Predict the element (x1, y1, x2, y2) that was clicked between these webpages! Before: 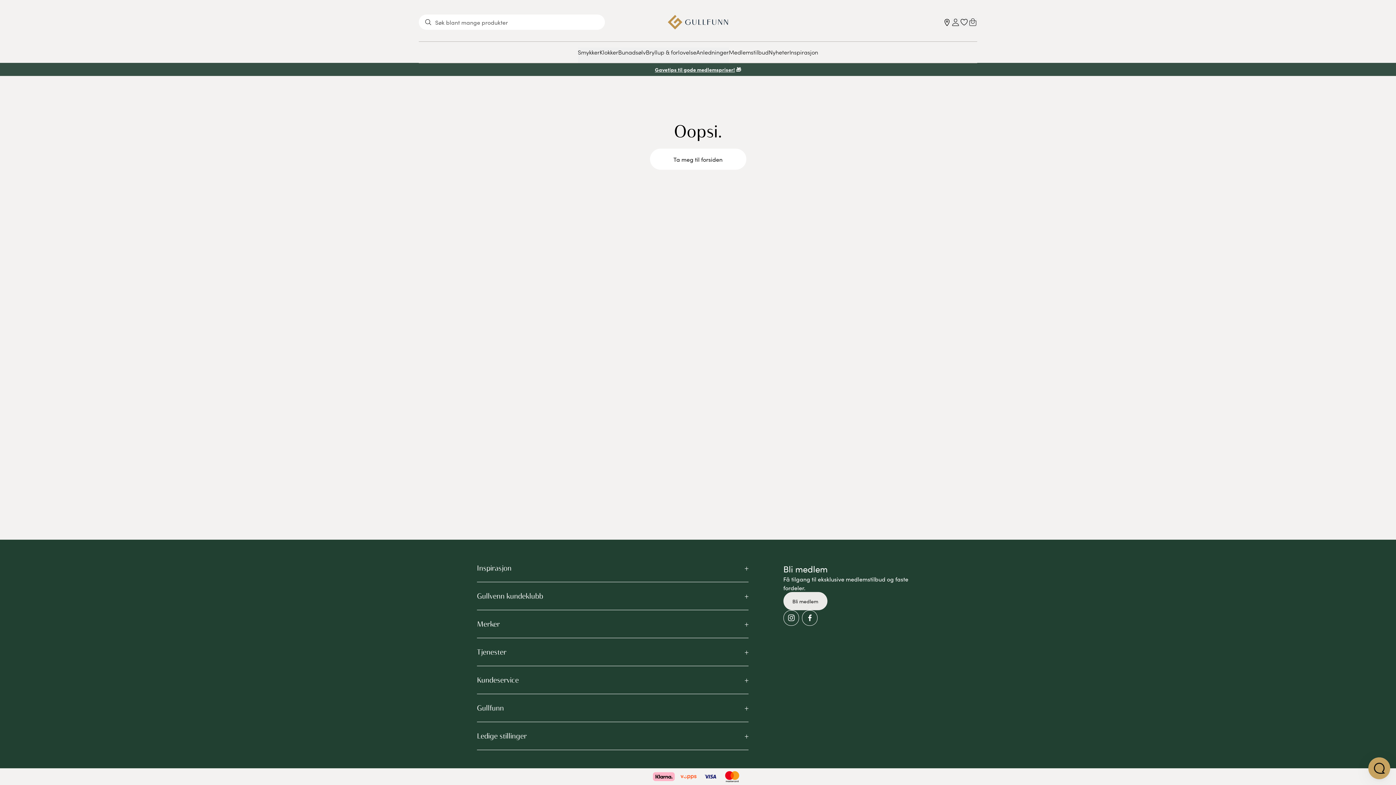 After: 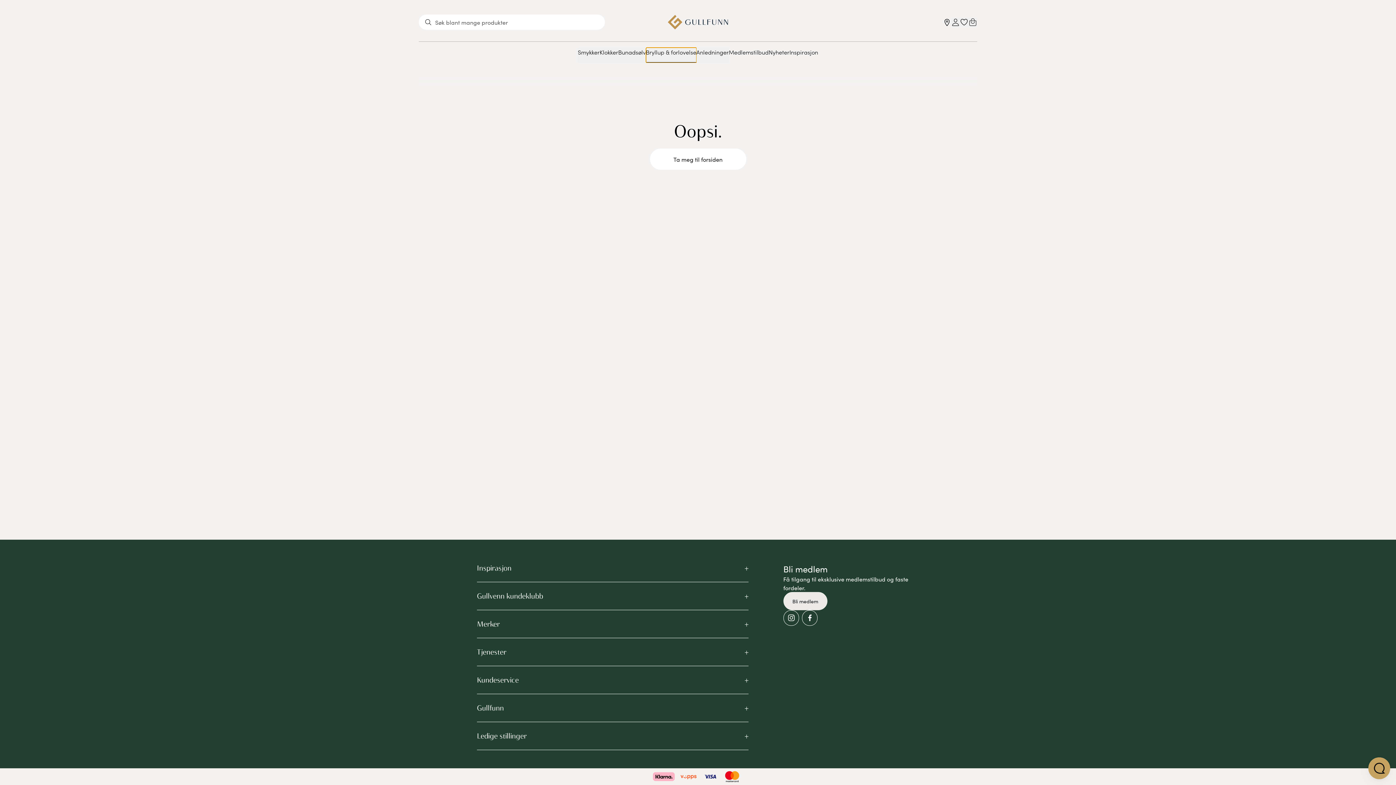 Action: label: Bryllup & forlovelse bbox: (646, 47, 696, 62)